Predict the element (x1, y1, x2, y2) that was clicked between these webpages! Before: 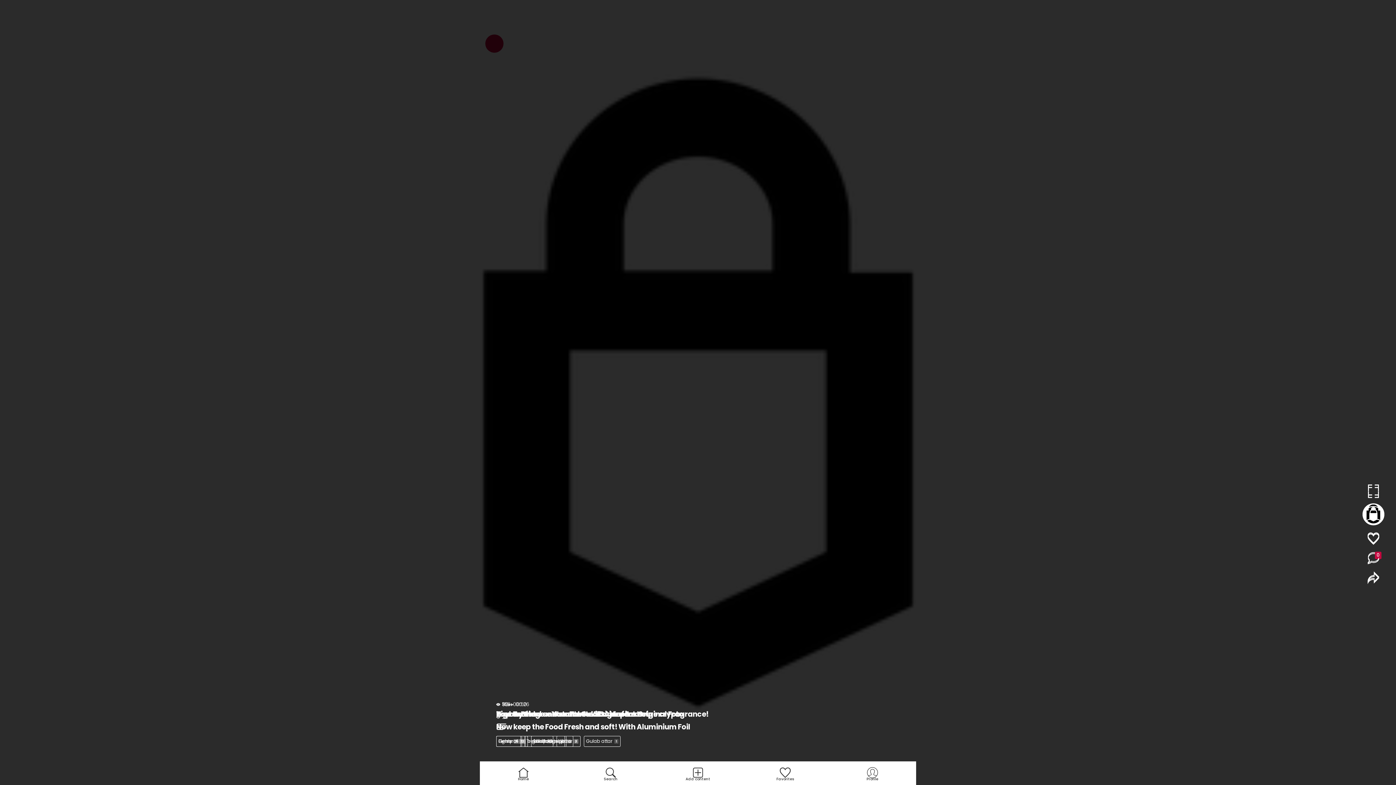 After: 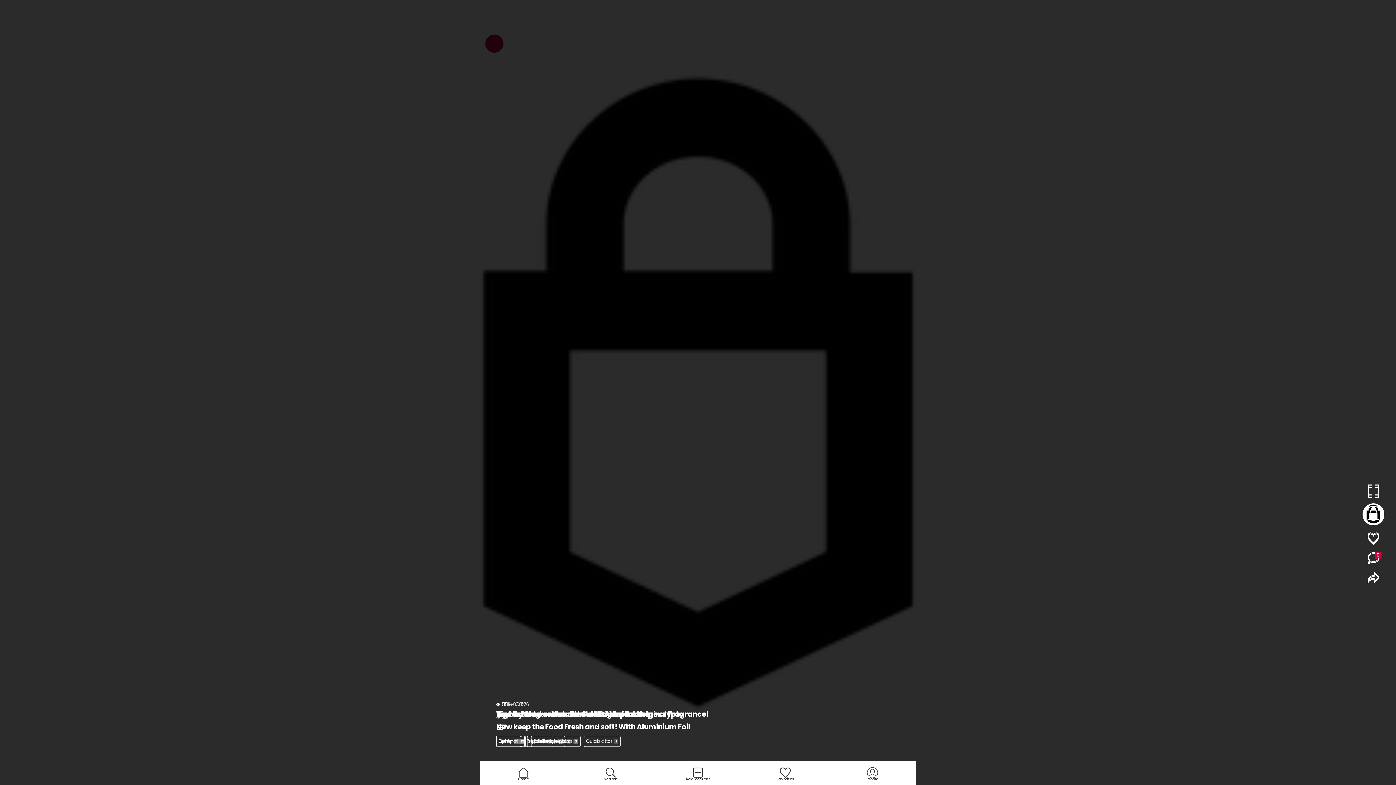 Action: bbox: (496, 721, 639, 732)